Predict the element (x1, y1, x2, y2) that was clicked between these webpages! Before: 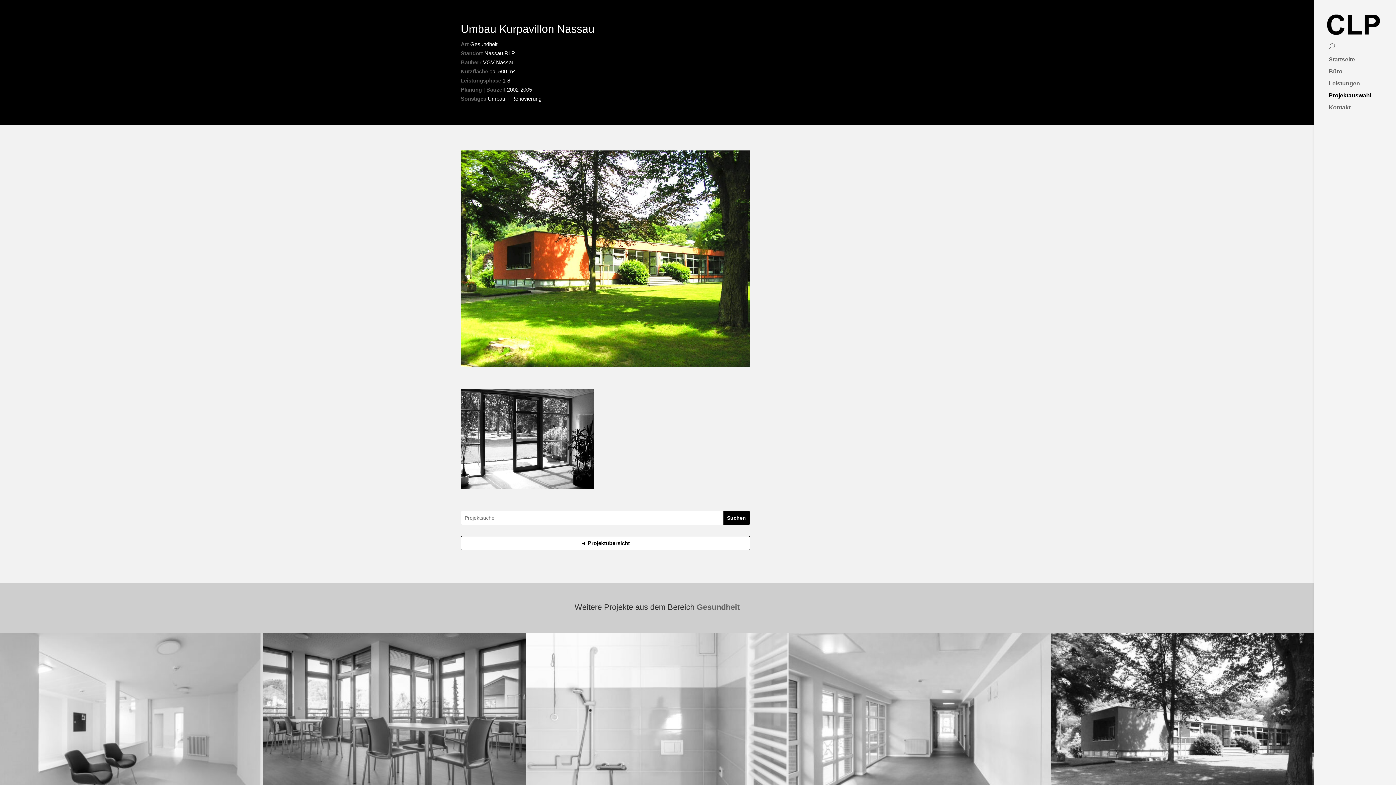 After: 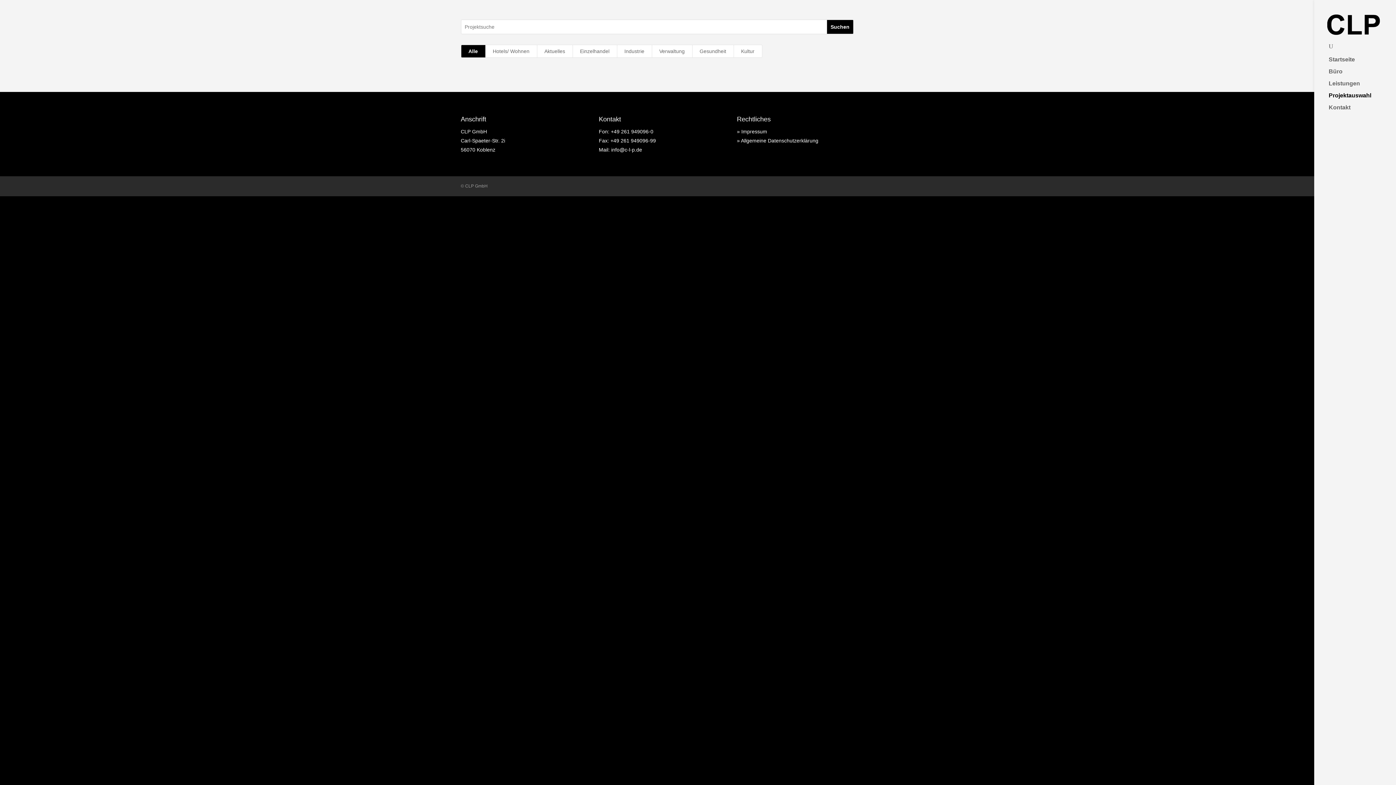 Action: label: ◄ Projektübersicht bbox: (461, 536, 749, 550)